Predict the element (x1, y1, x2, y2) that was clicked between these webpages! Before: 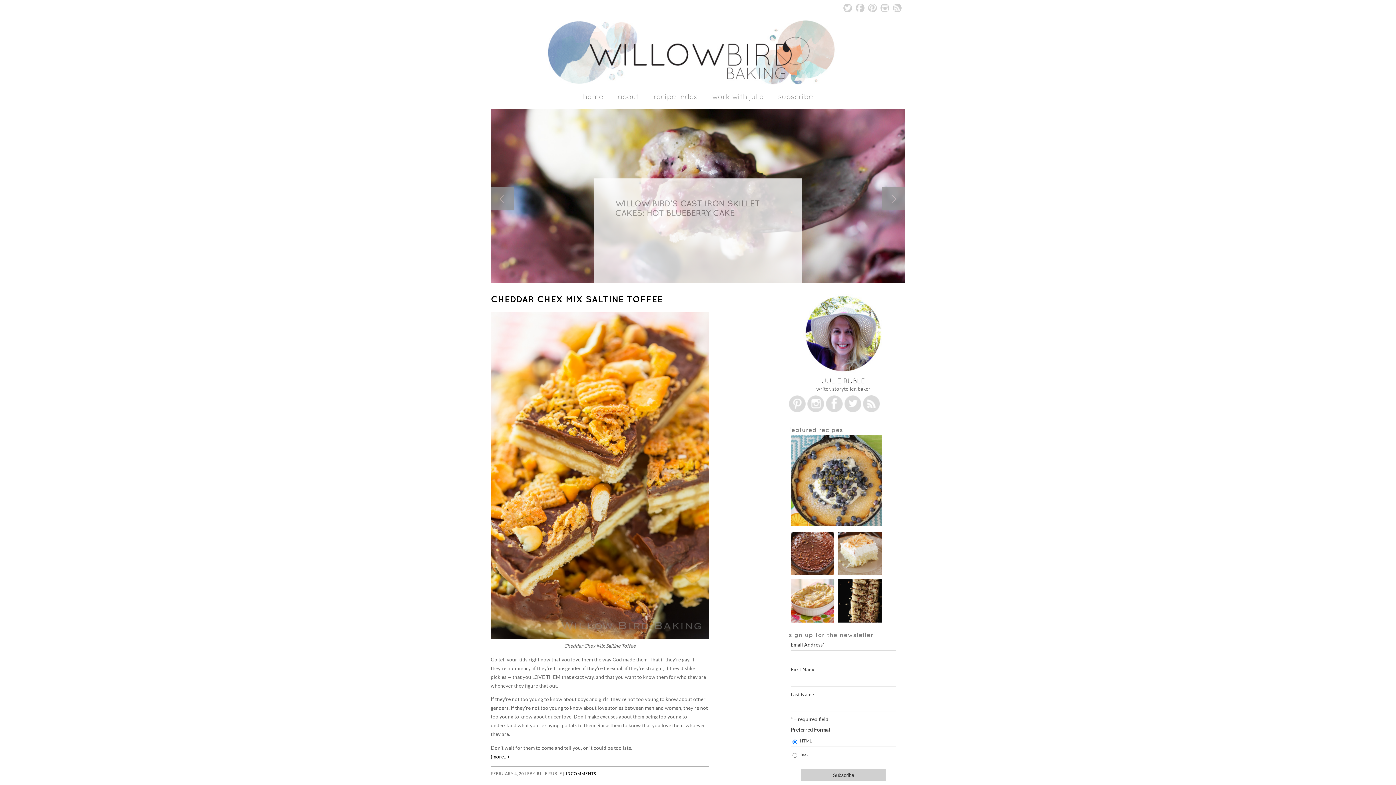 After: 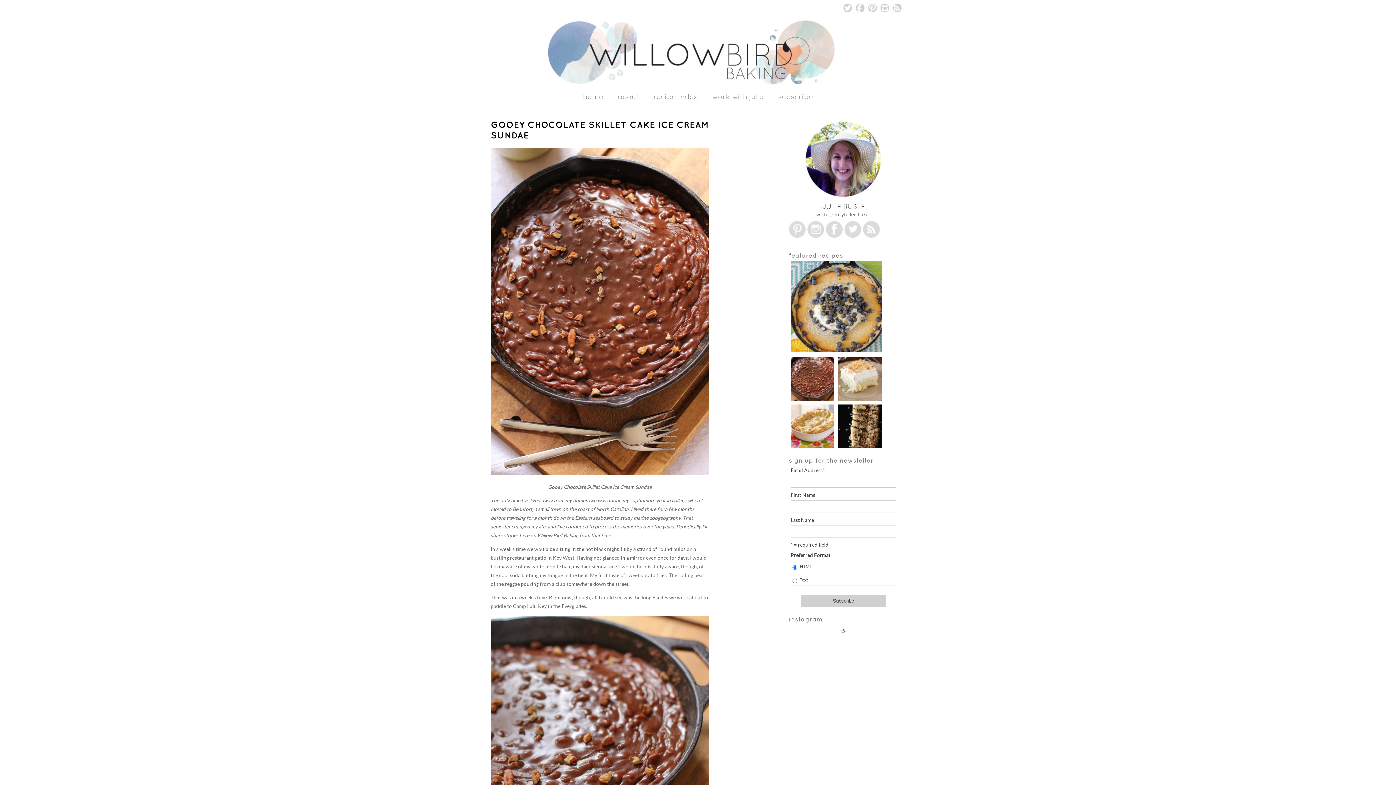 Action: bbox: (789, 530, 836, 577) label: Gooey Chocolate Skillet Cake Ice Cream Sundae